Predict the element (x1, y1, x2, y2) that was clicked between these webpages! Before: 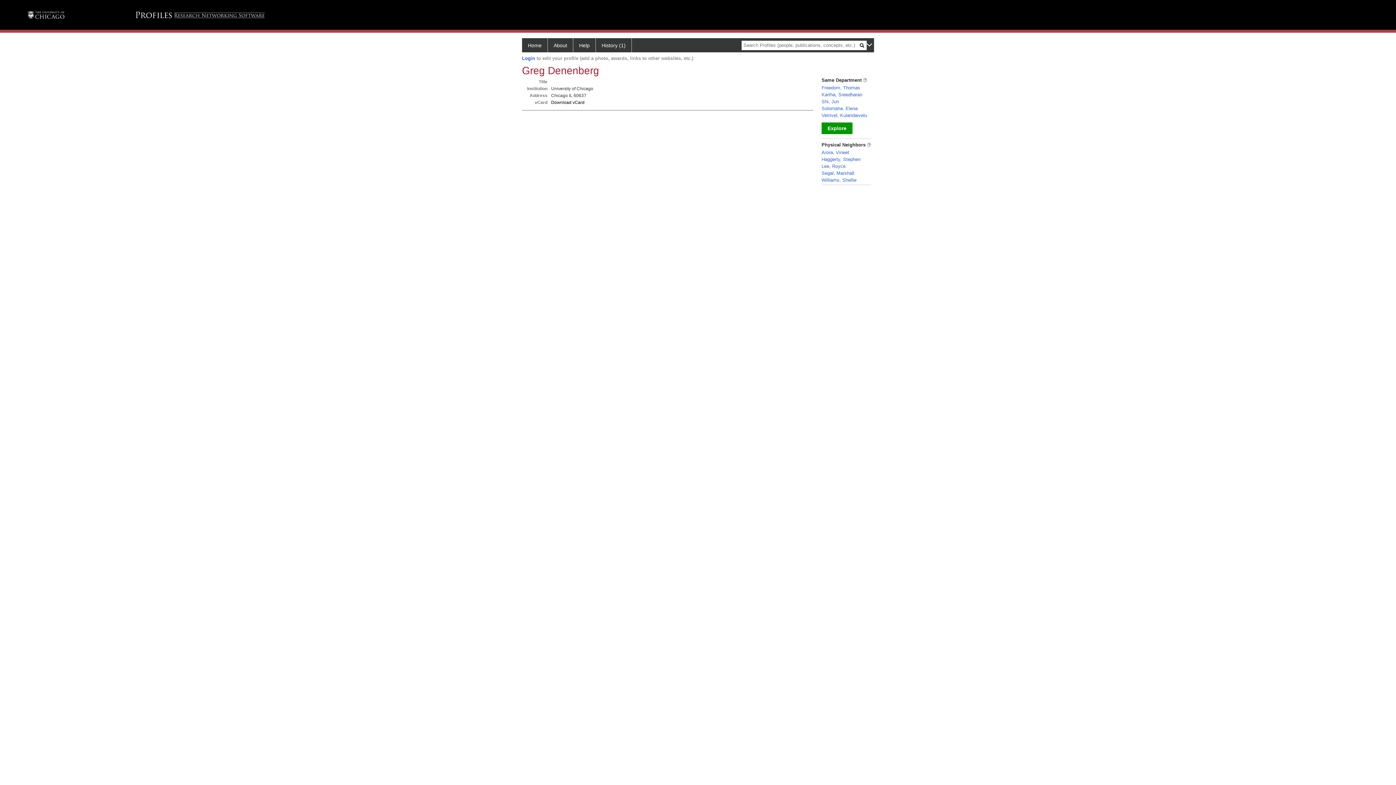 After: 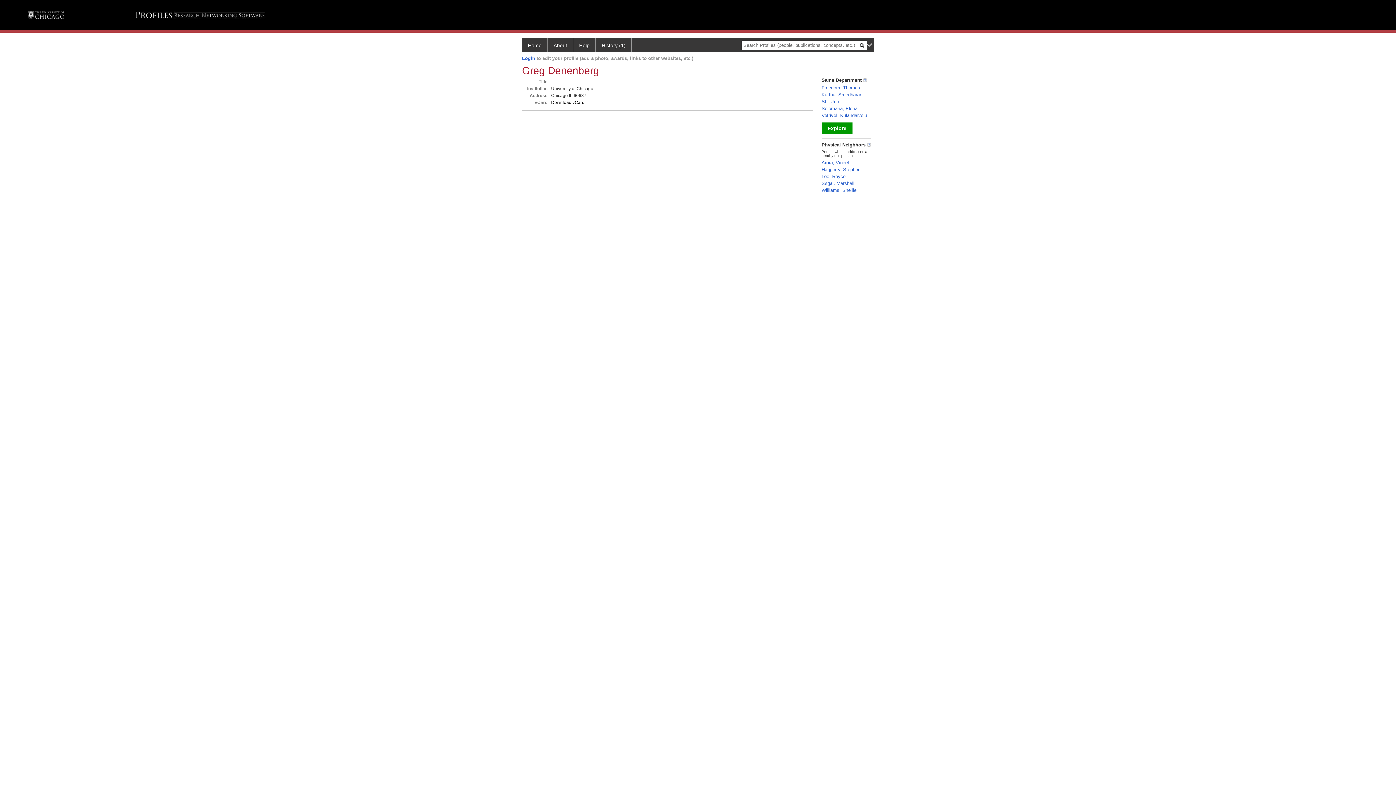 Action: bbox: (867, 142, 871, 147)